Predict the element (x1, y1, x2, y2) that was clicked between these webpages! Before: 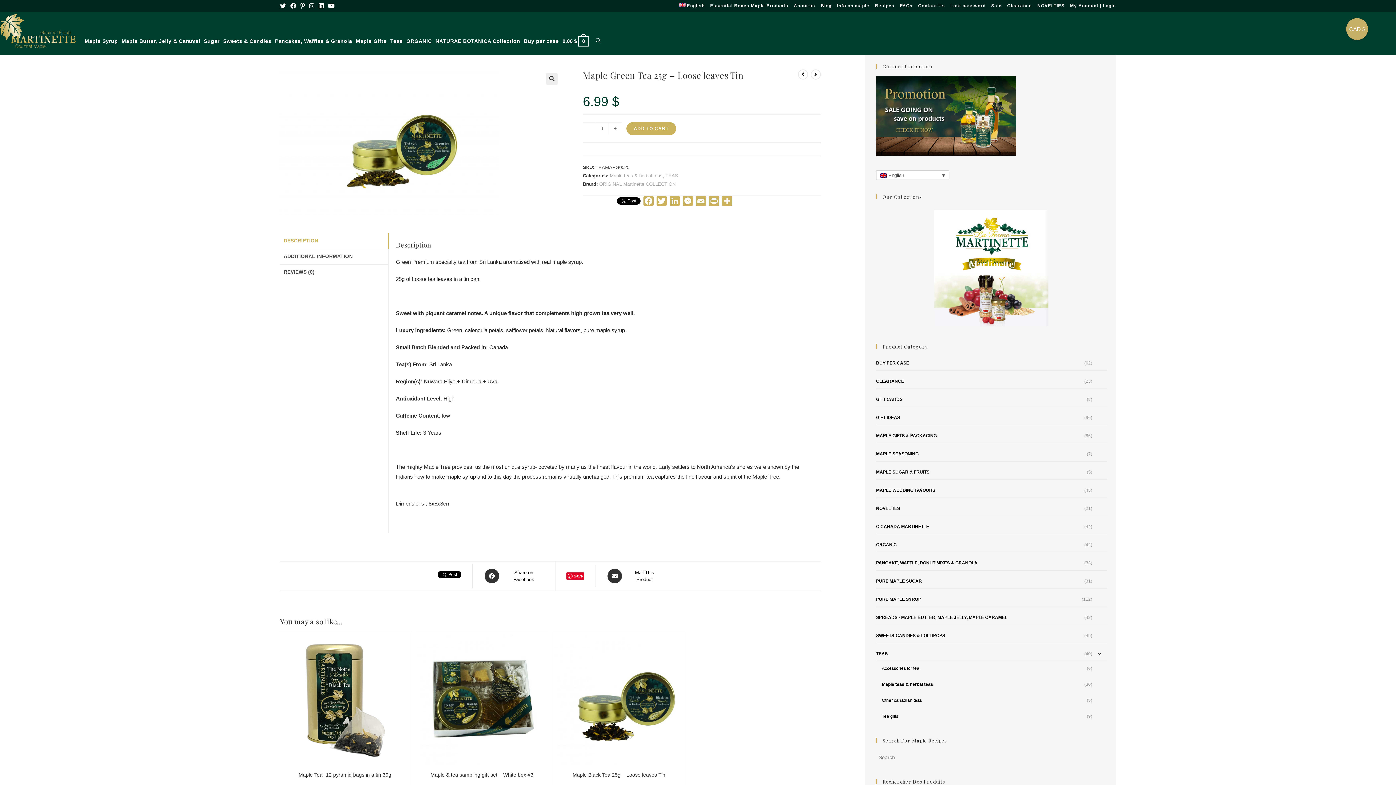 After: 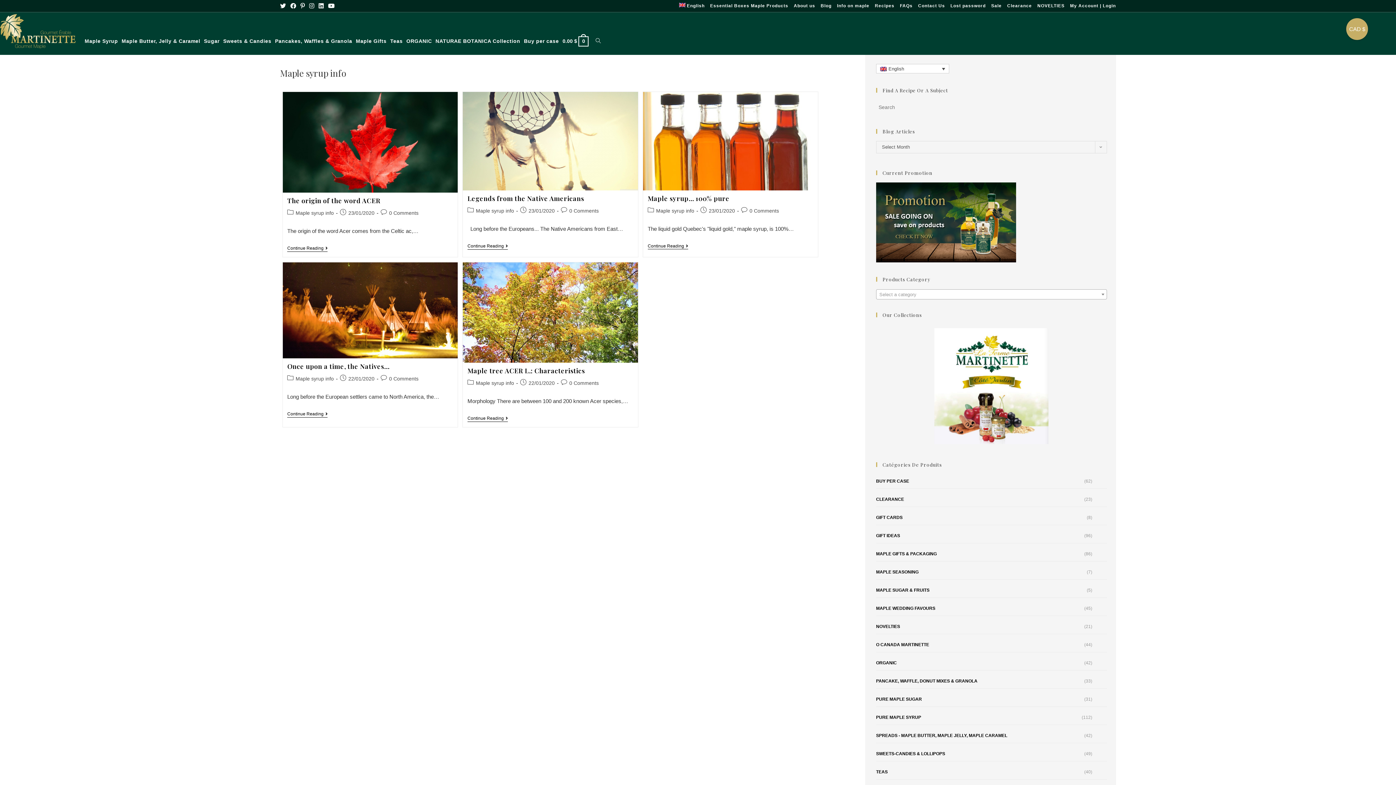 Action: bbox: (837, 2, 869, 9) label: Info on maple